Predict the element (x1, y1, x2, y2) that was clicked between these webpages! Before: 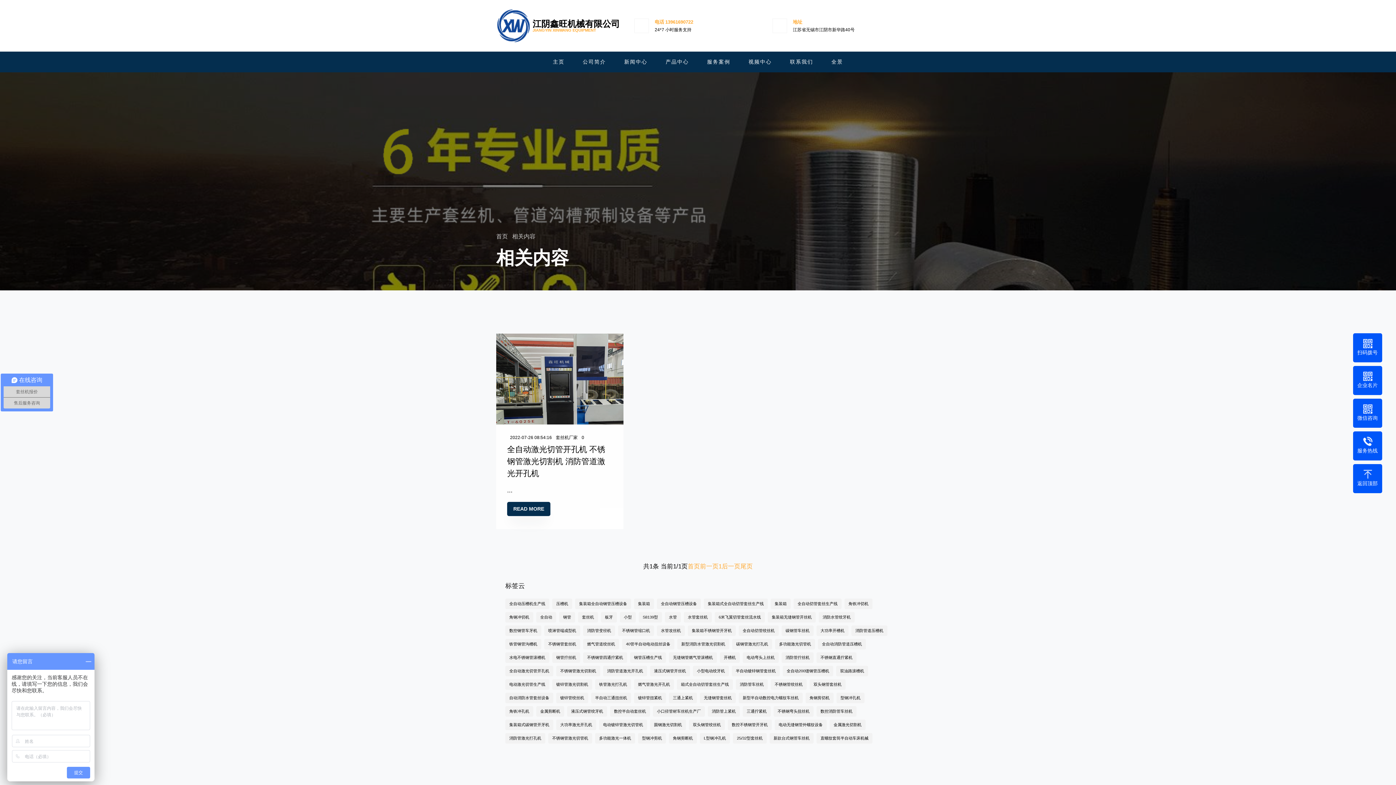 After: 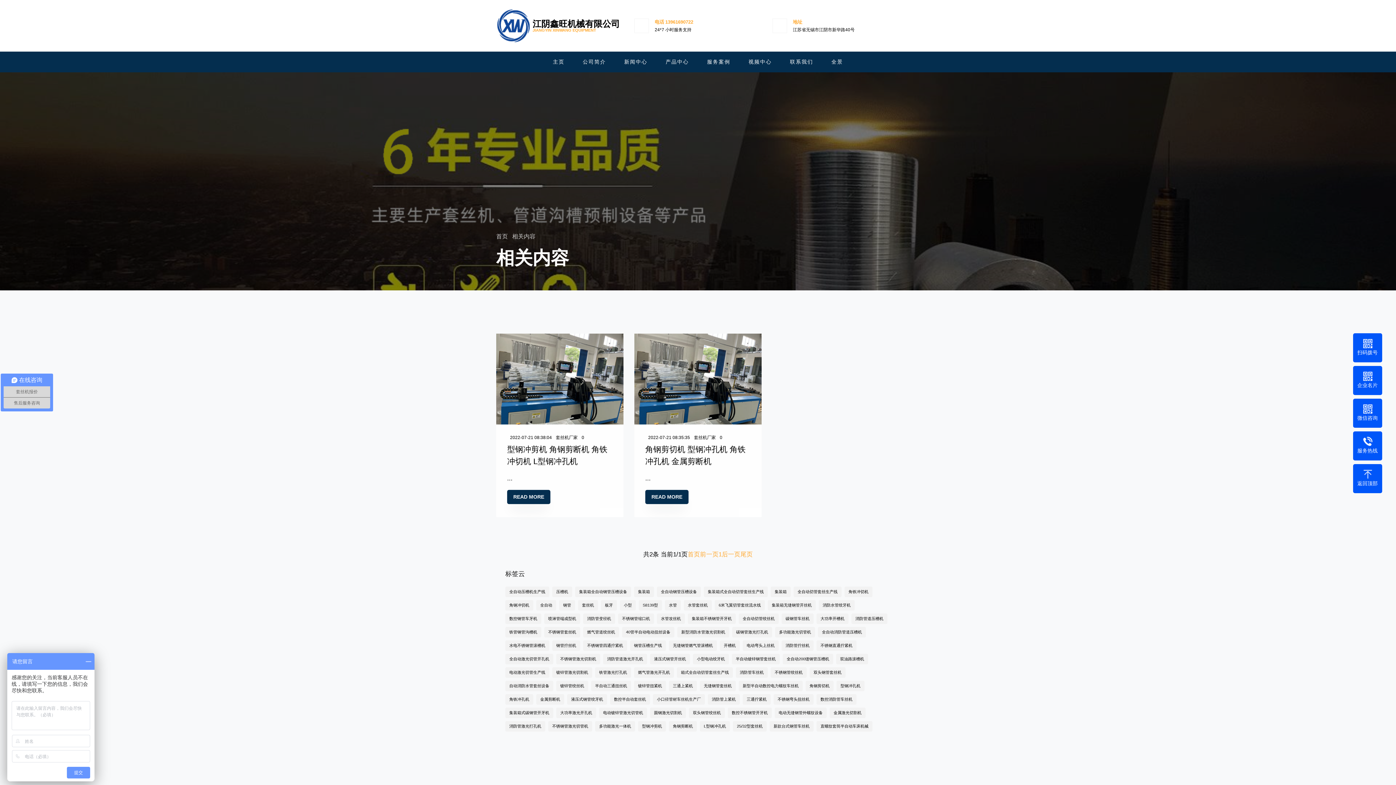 Action: bbox: (836, 693, 864, 703) label: 型钢冲孔机